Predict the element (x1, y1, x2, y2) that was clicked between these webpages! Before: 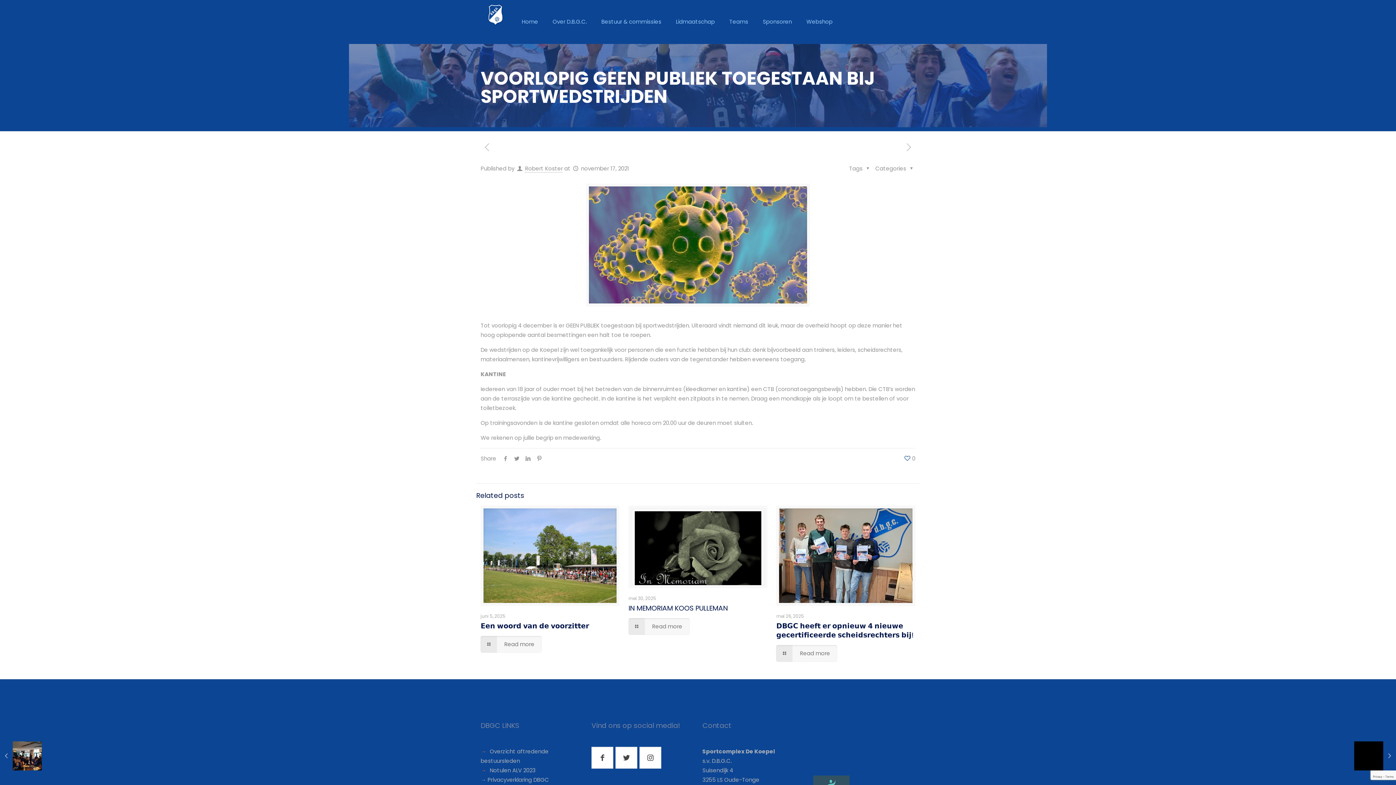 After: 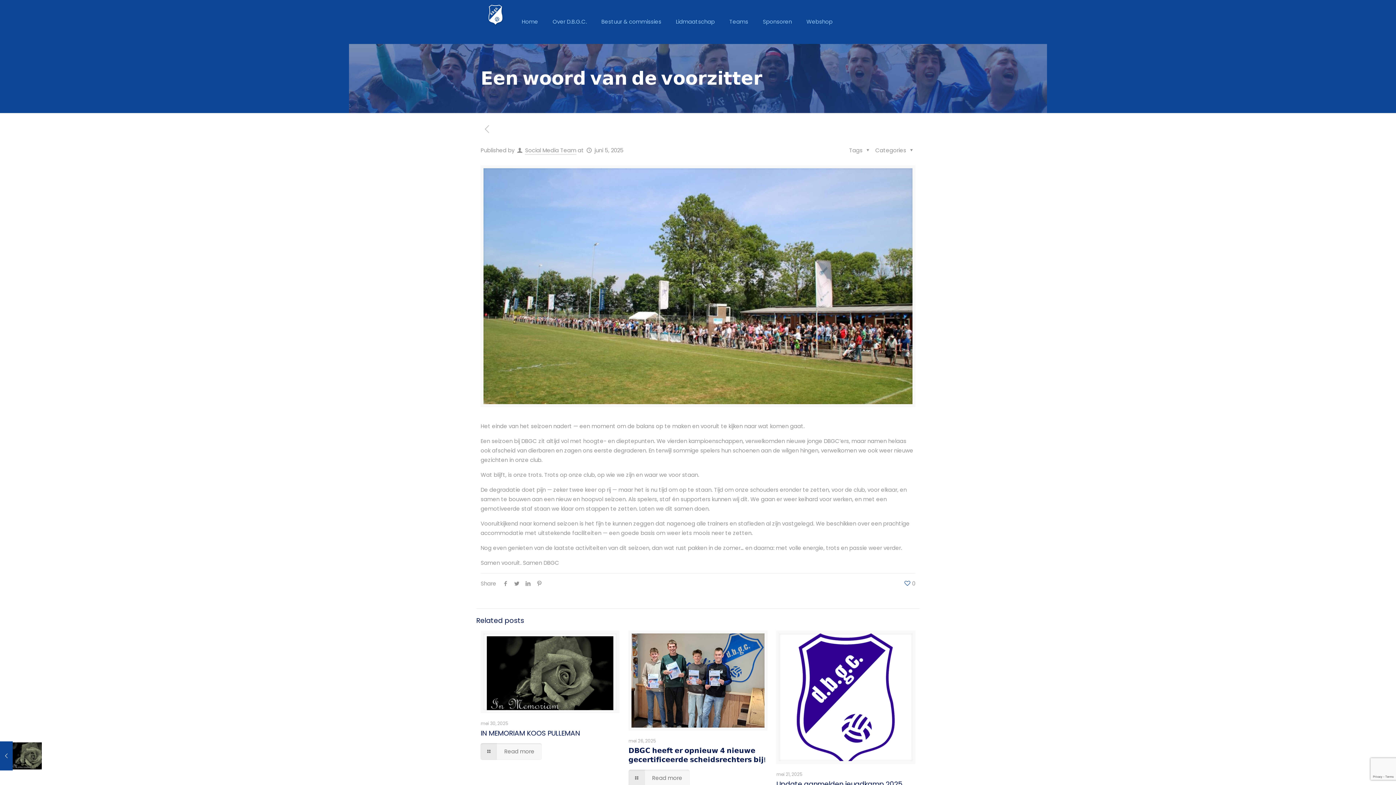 Action: label: 𝗘𝗲𝗻 𝘄𝗼𝗼𝗿𝗱 𝘃𝗮𝗻 𝗱𝗲 𝘃𝗼𝗼𝗿𝘇𝗶𝘁𝘁𝗲𝗿 bbox: (480, 621, 589, 631)